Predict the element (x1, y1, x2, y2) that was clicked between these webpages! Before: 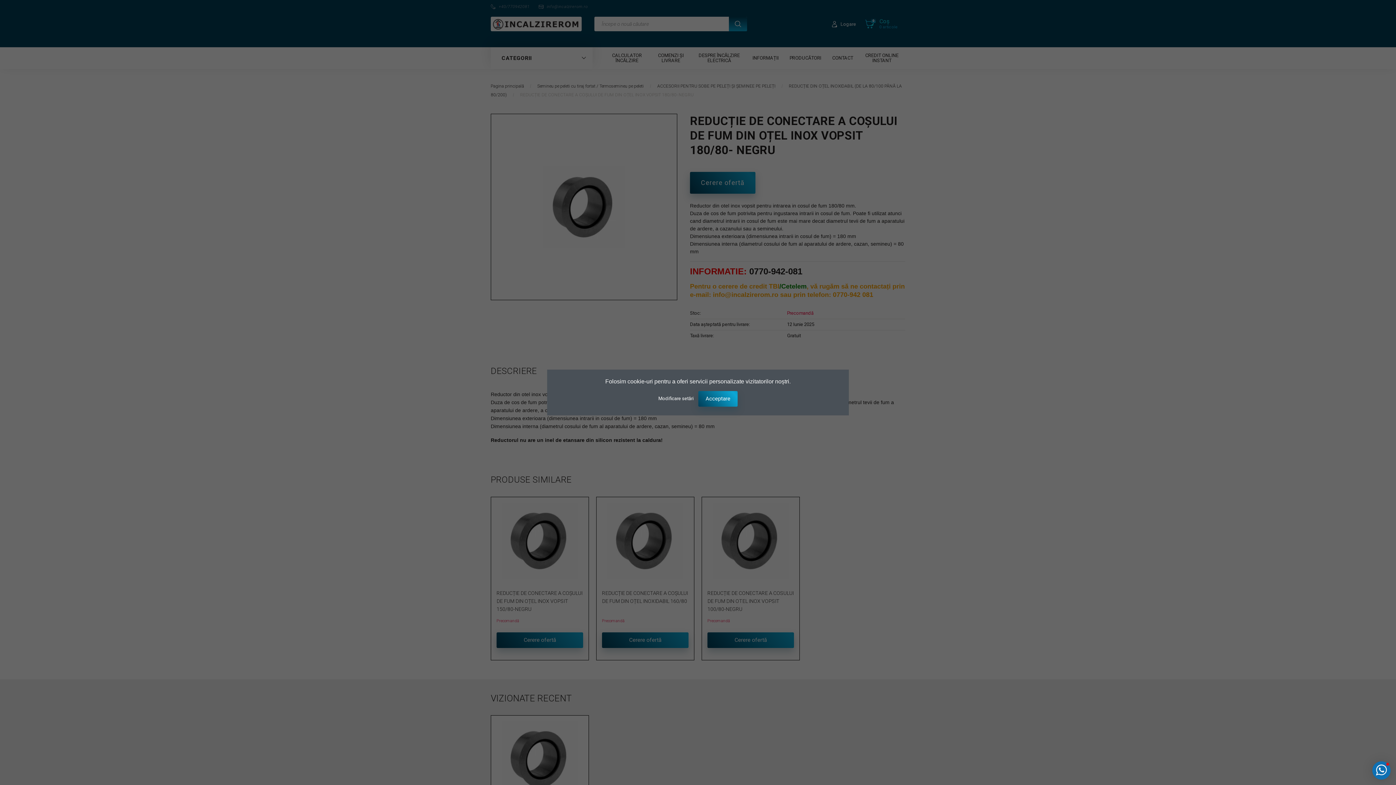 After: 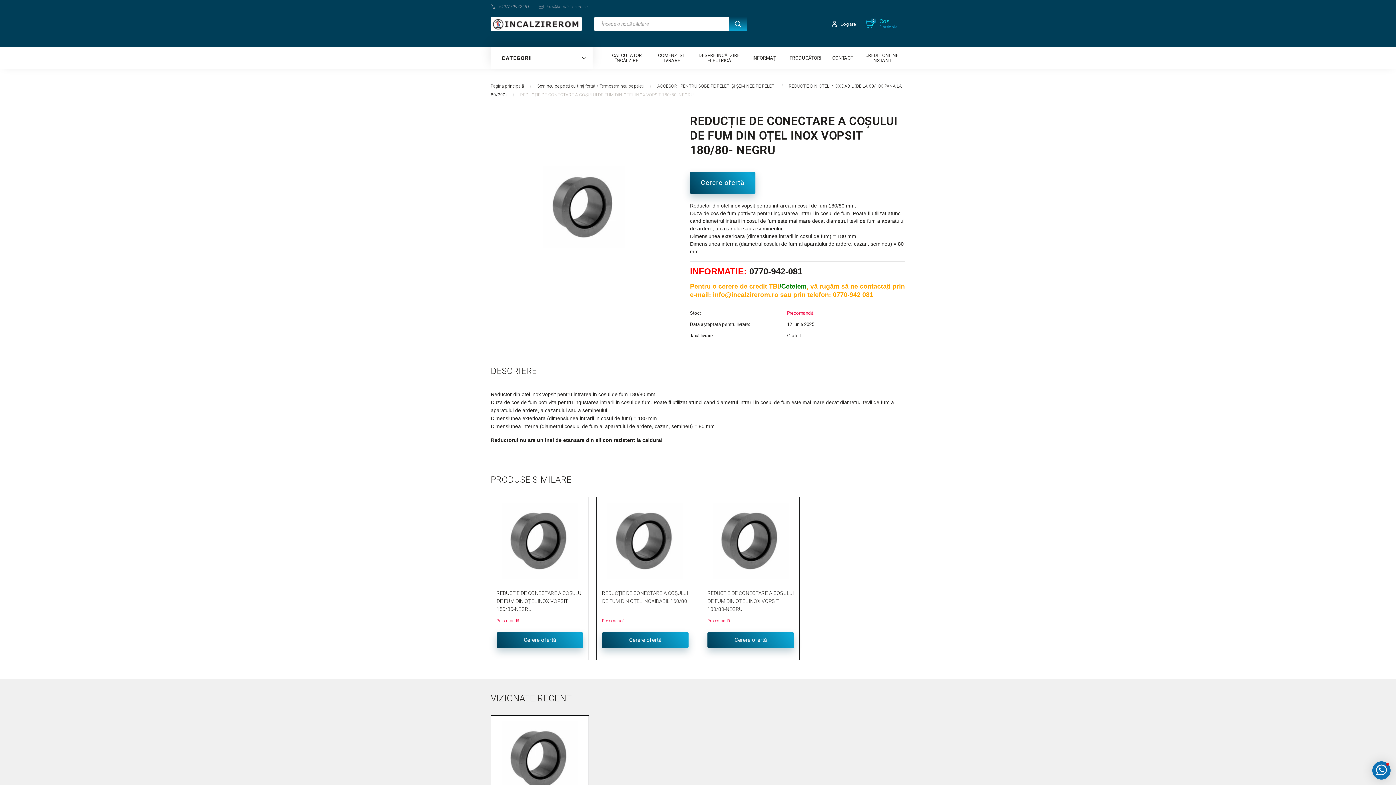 Action: label: Acceptare bbox: (698, 391, 737, 406)